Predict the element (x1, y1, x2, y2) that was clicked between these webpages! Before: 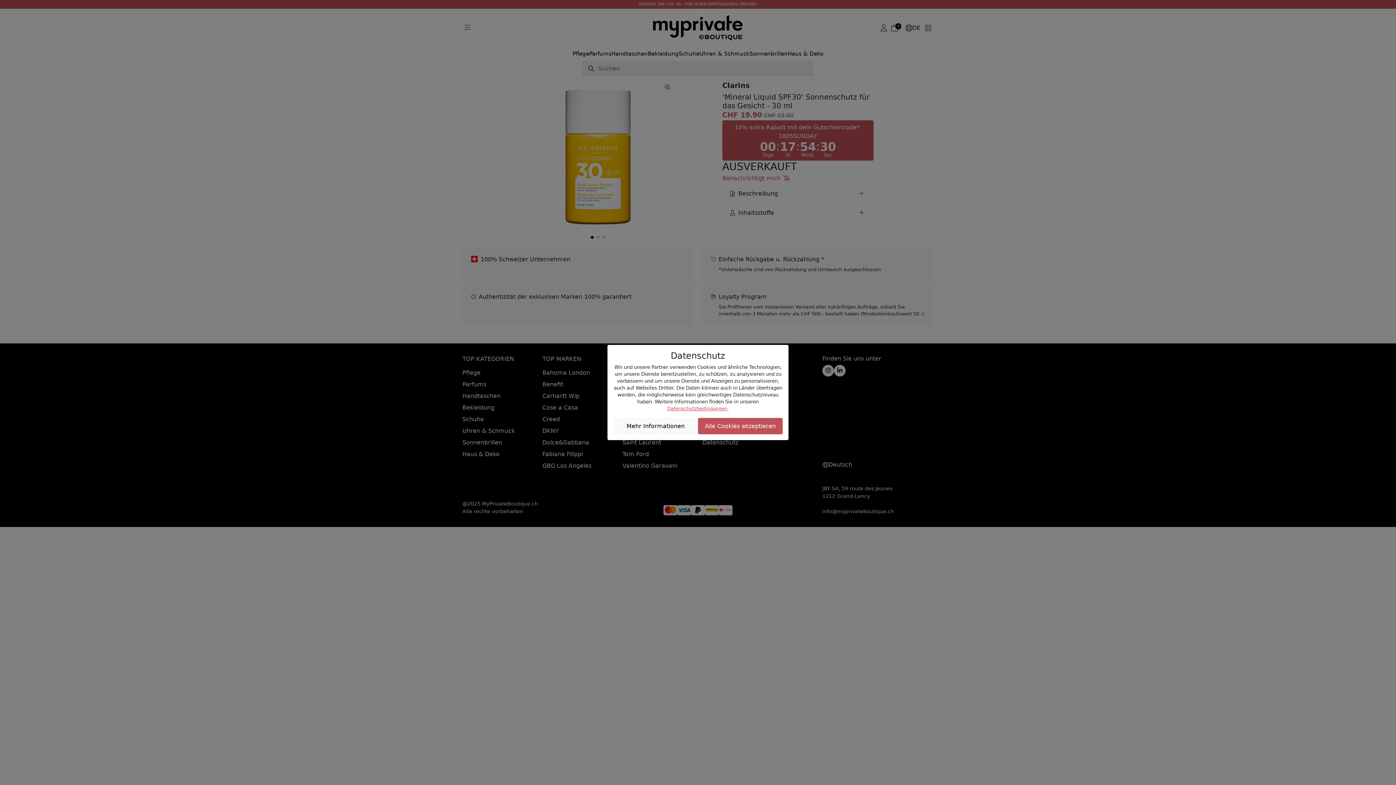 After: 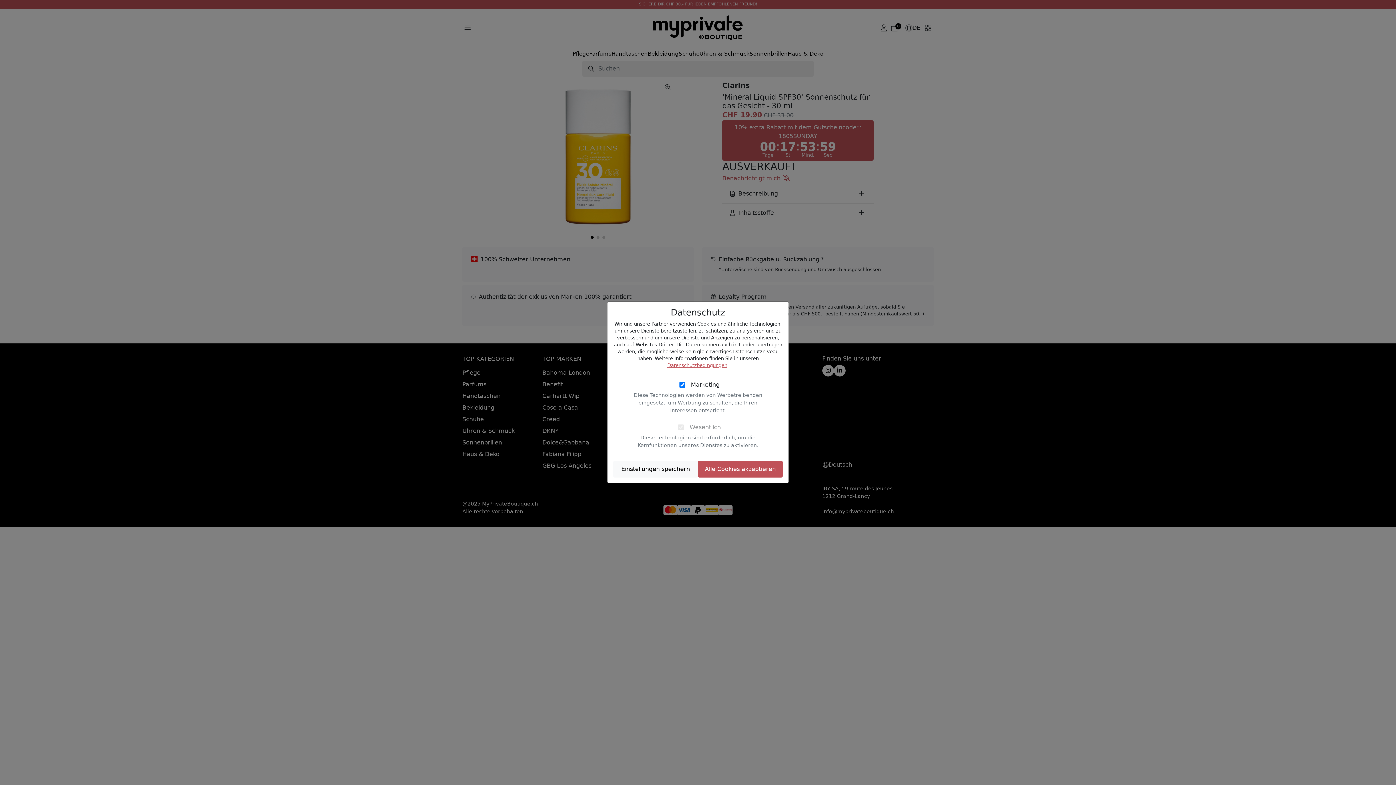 Action: label: Mehr Informationen bbox: (613, 418, 698, 434)